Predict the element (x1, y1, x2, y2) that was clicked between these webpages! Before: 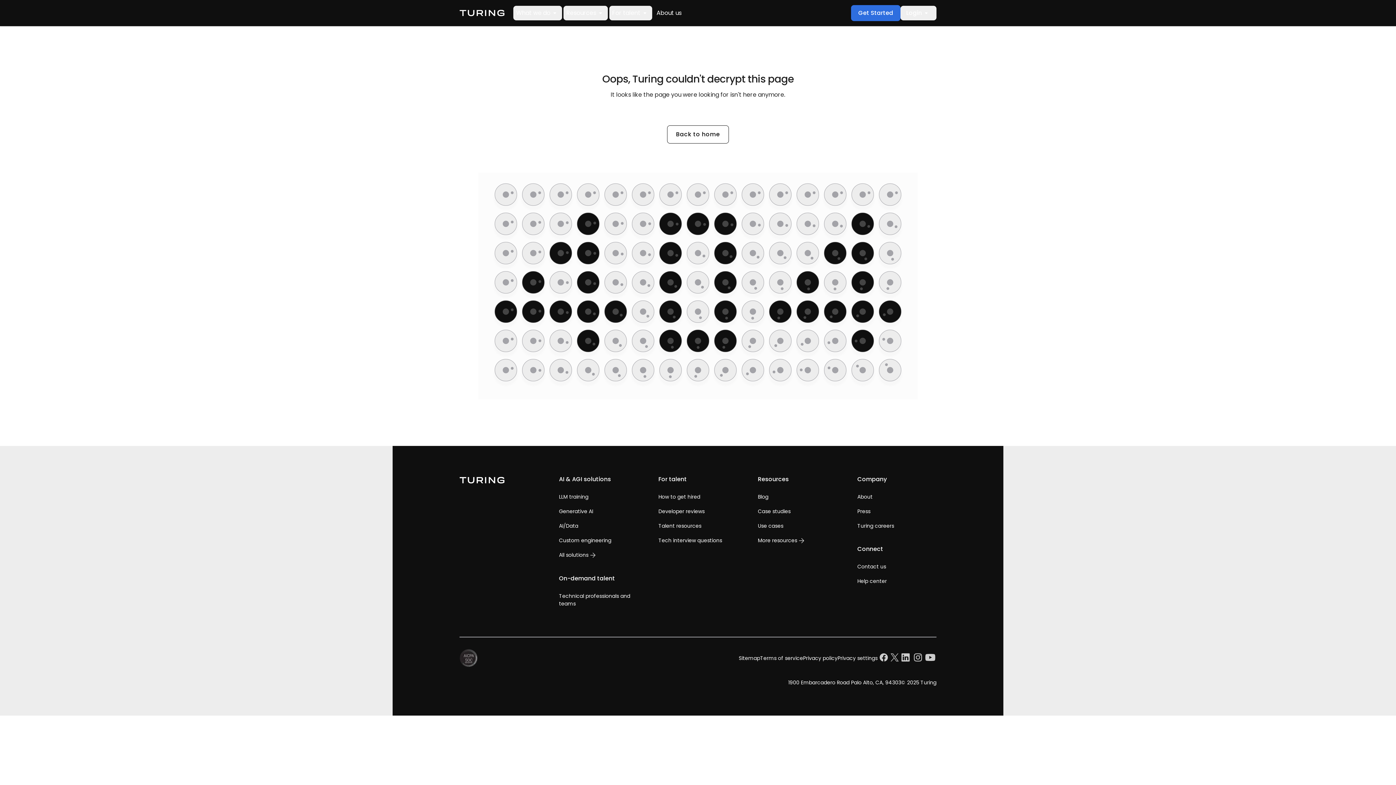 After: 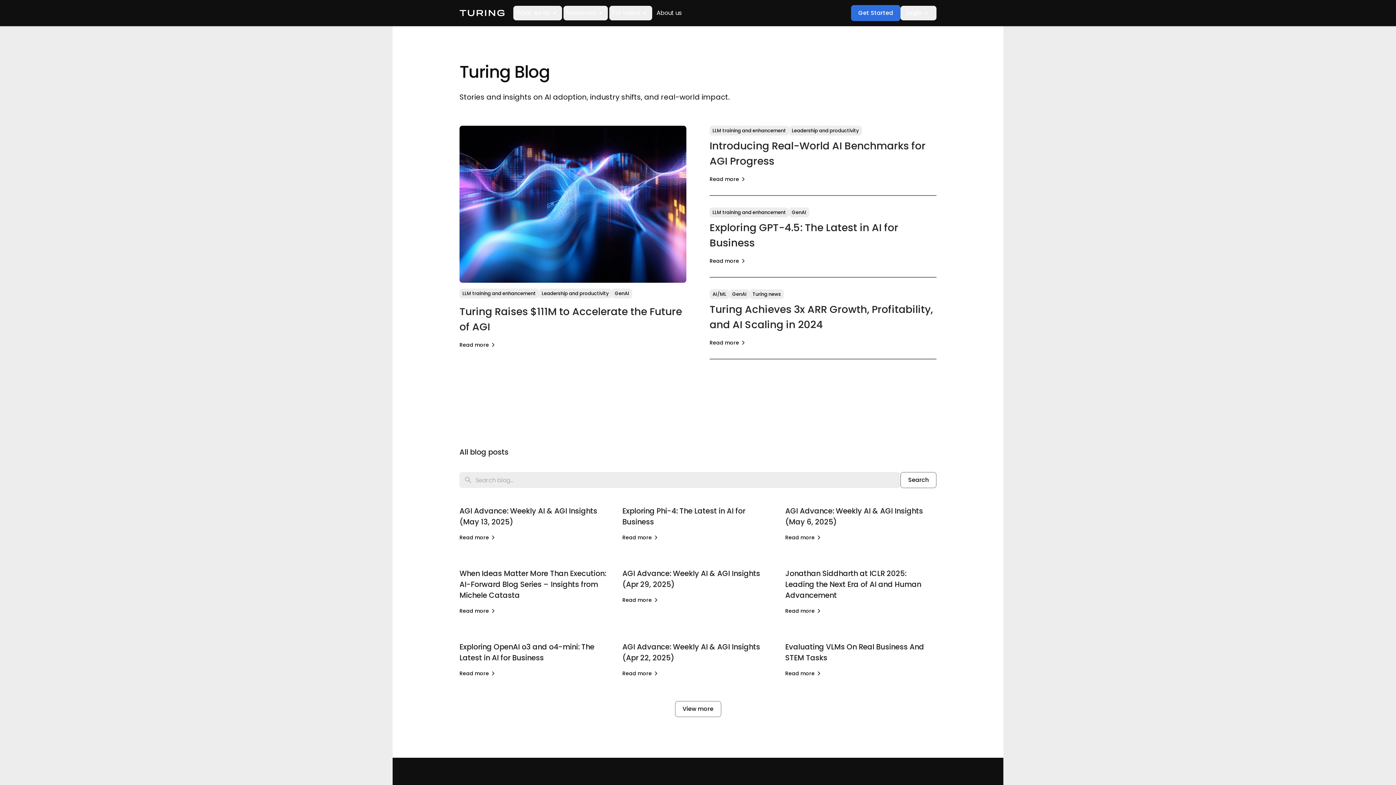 Action: label: Blog bbox: (758, 493, 768, 501)